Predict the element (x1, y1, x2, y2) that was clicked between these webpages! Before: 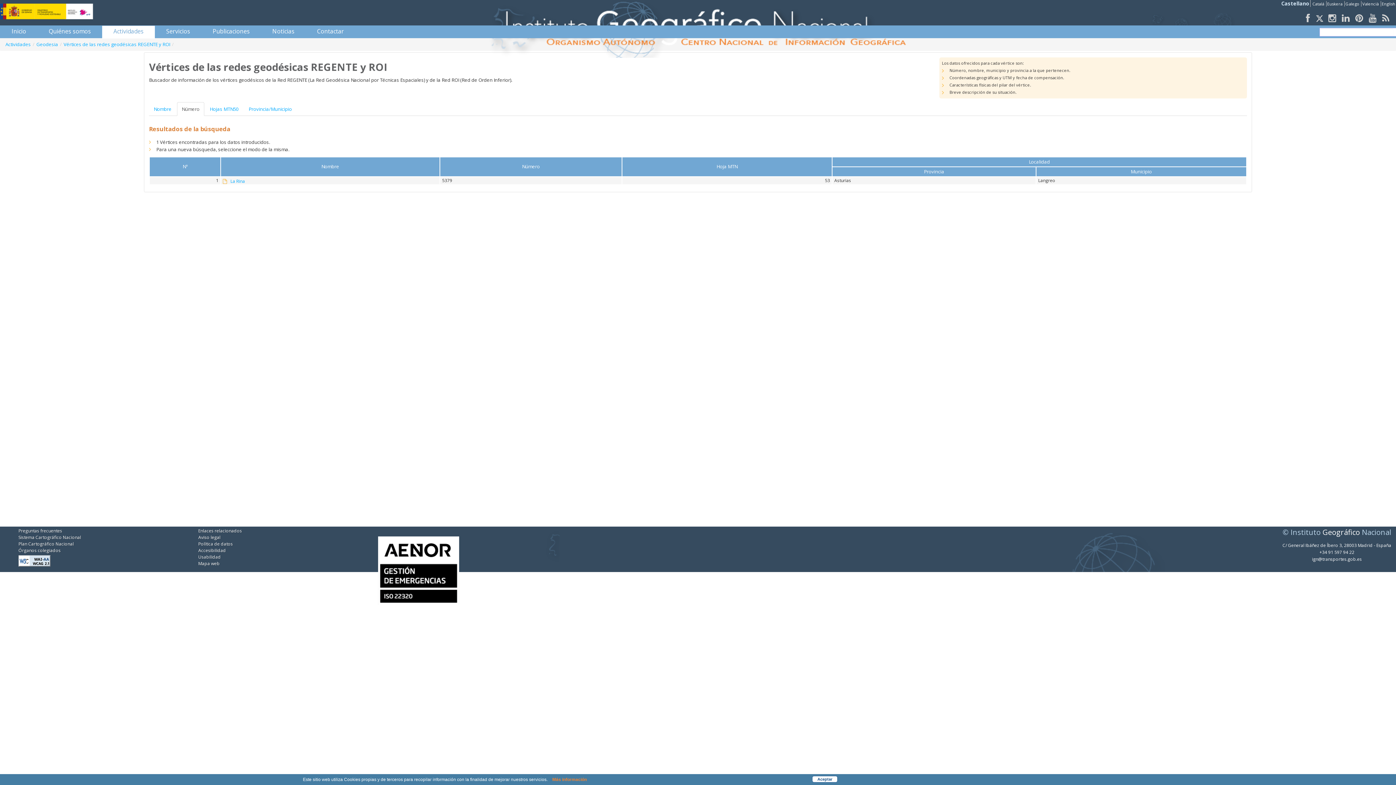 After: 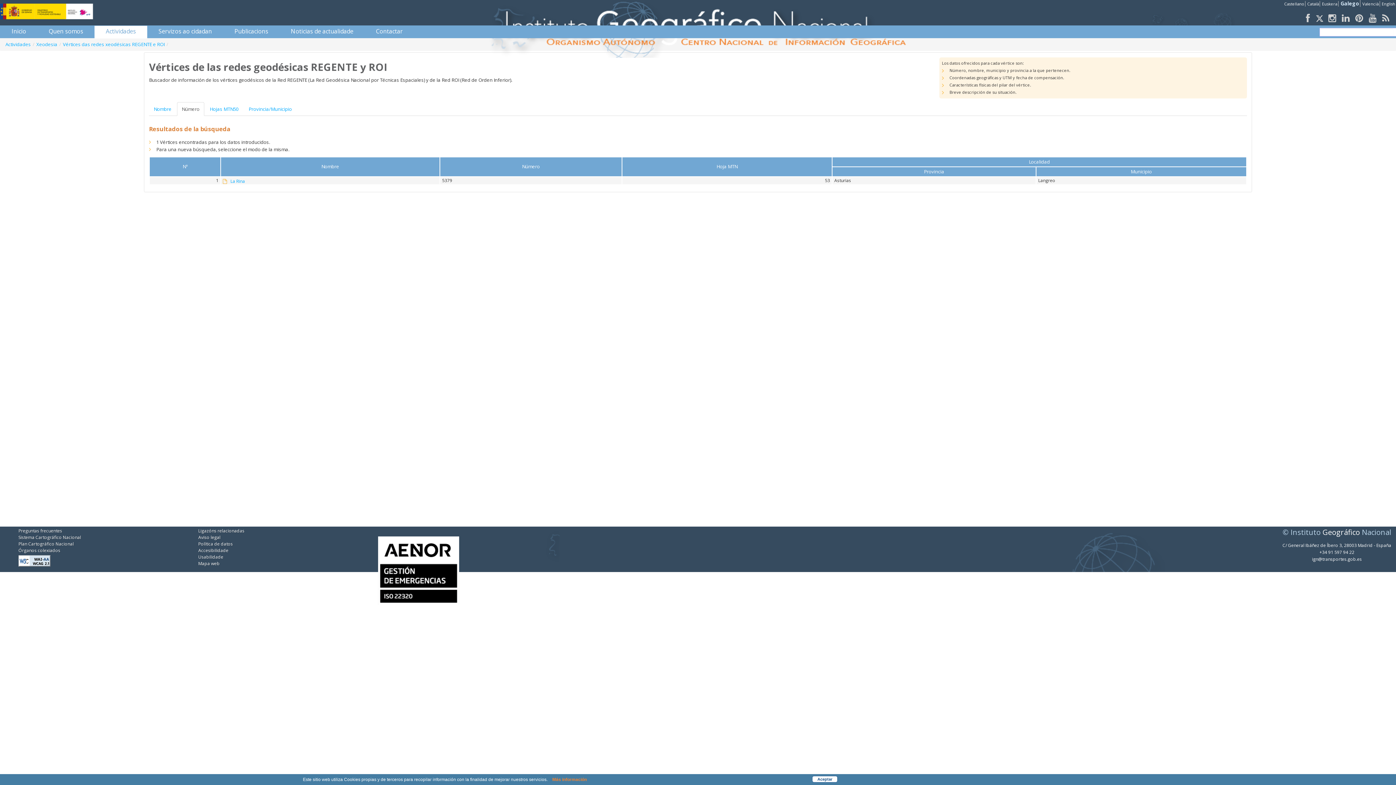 Action: label: Galego  bbox: (1345, 1, 1361, 6)